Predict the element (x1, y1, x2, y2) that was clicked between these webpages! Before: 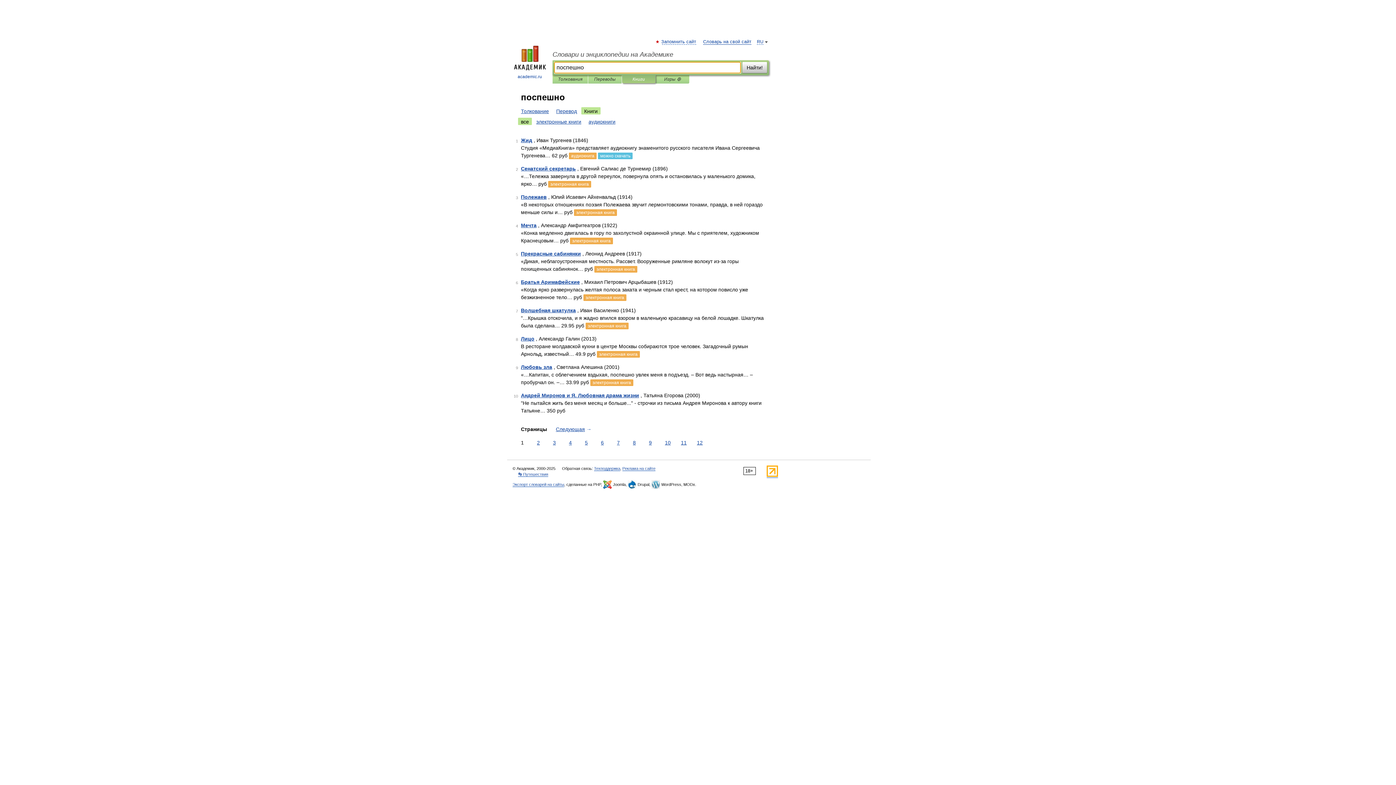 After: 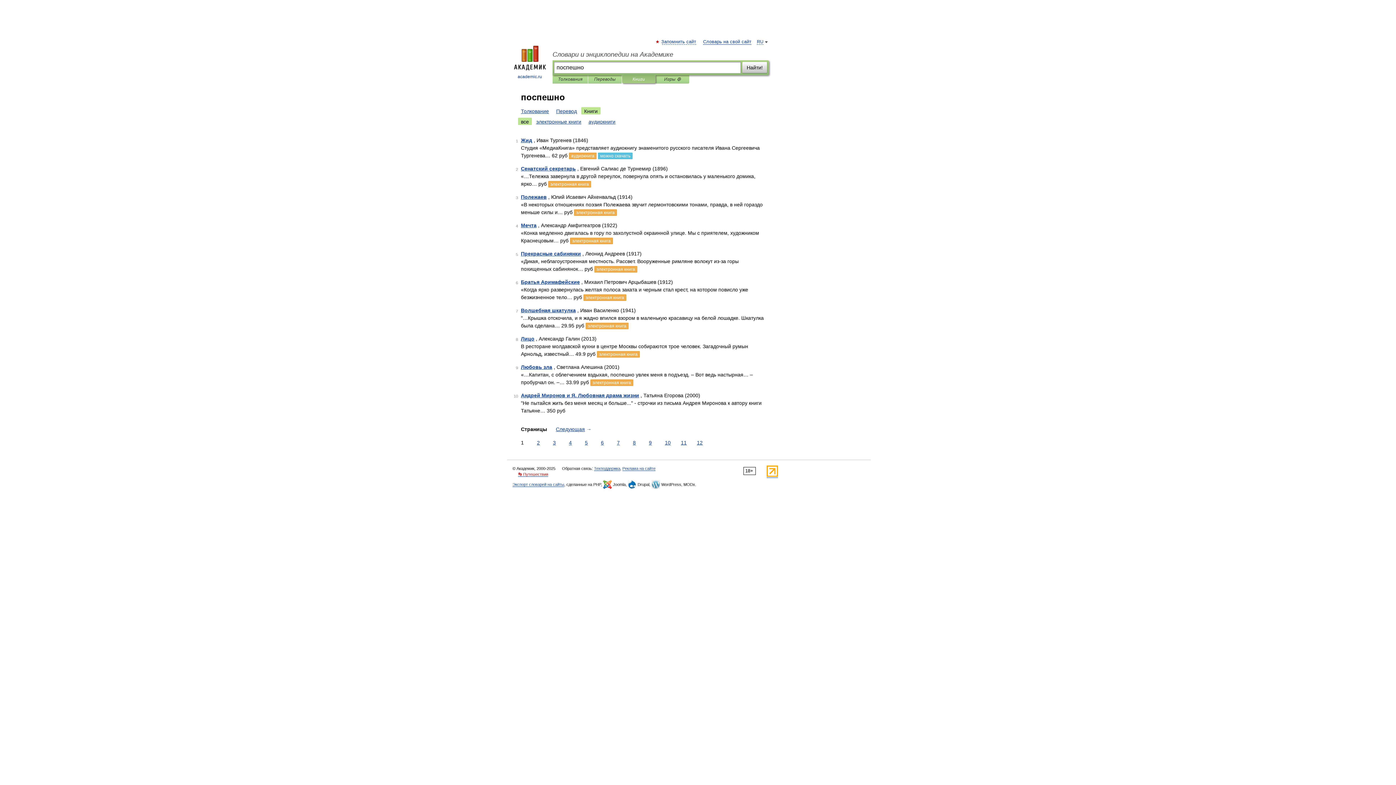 Action: label: 👣 Путешествия bbox: (518, 472, 548, 477)